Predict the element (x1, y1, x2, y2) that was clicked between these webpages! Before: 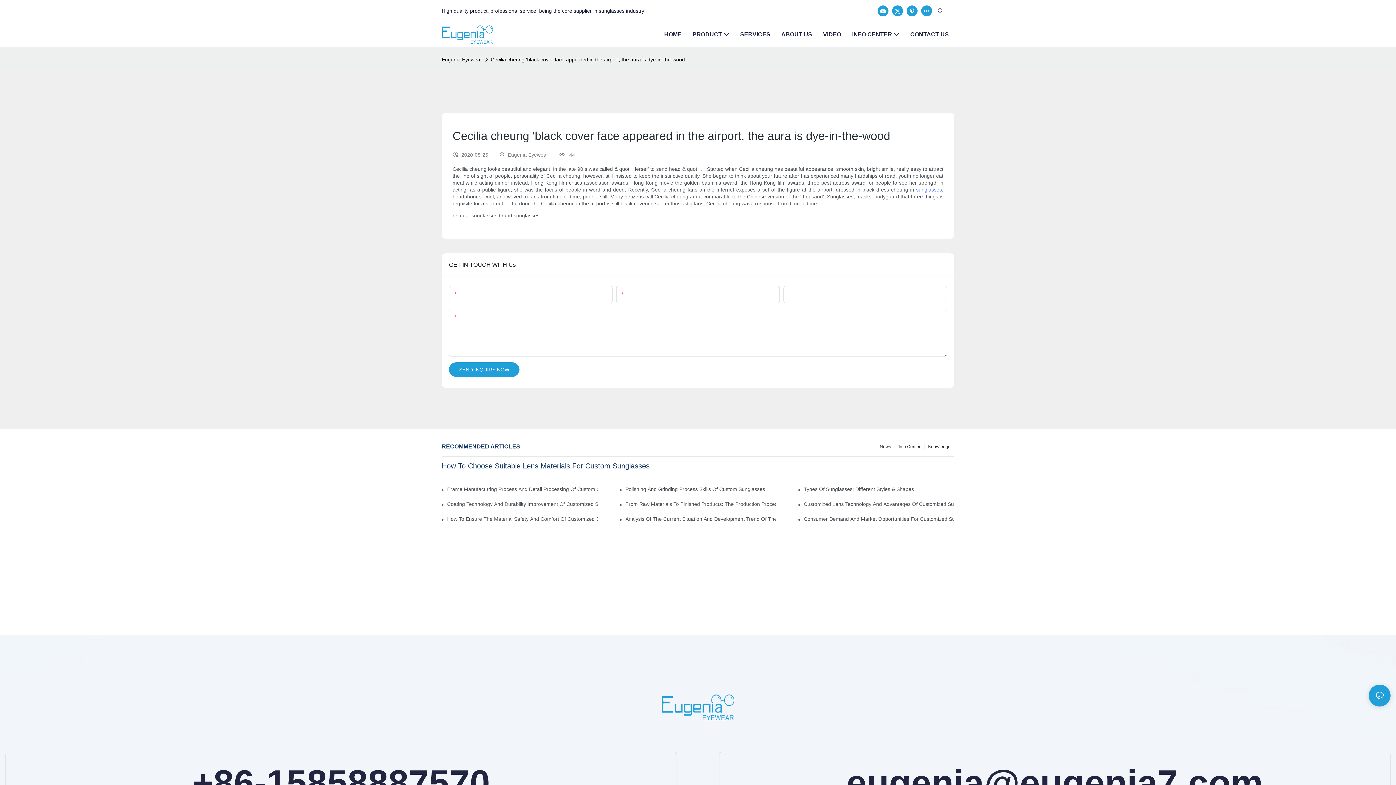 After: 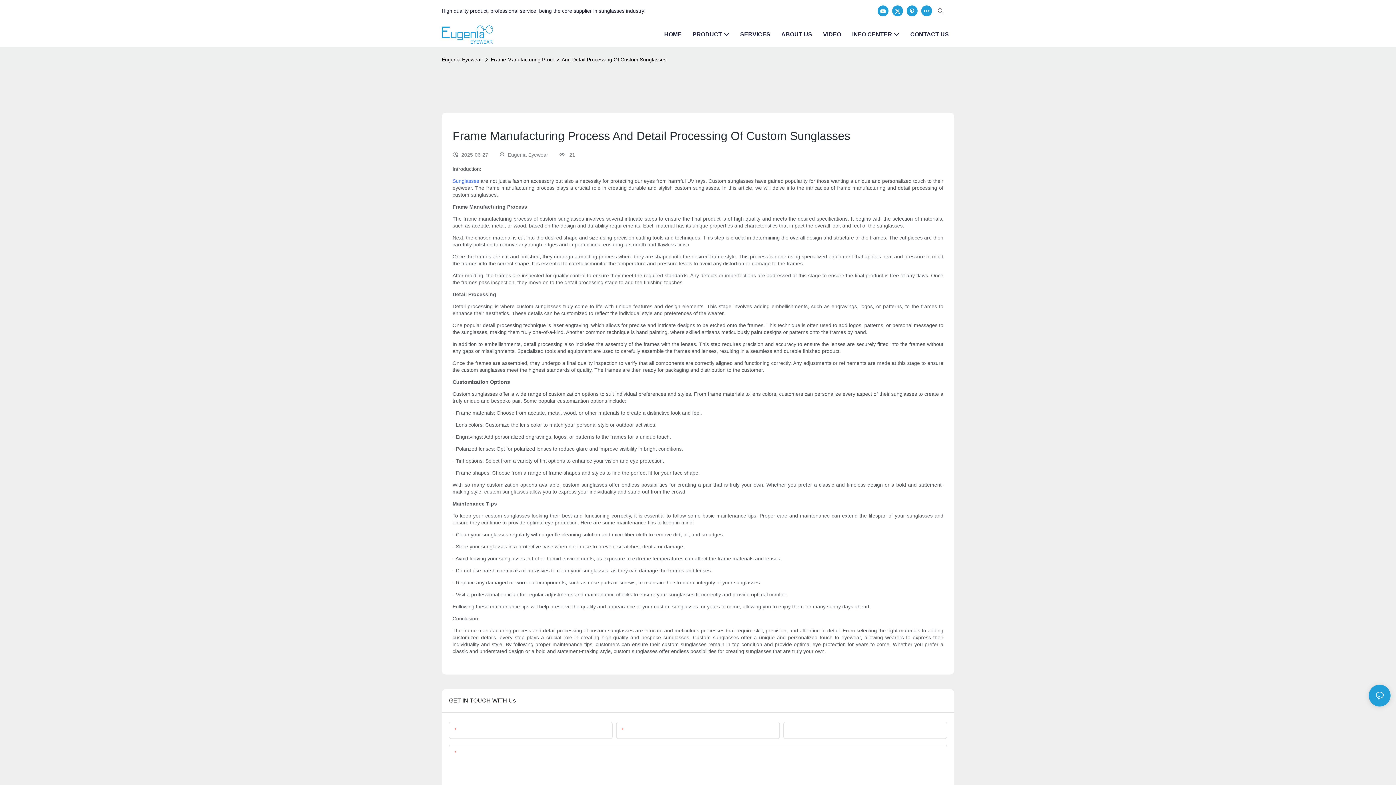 Action: bbox: (447, 485, 597, 493) label: Frame Manufacturing Process And Detail Processing Of Custom Sunglasses